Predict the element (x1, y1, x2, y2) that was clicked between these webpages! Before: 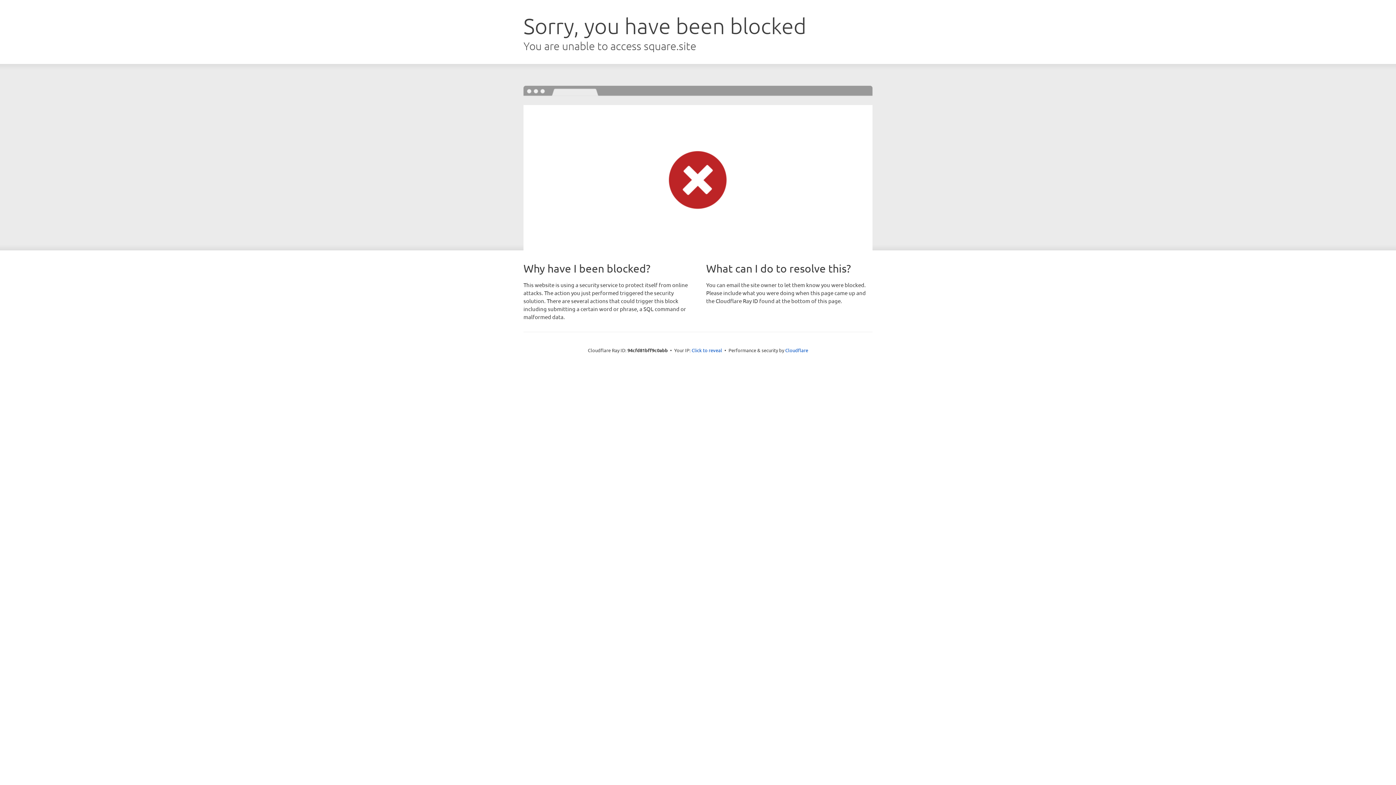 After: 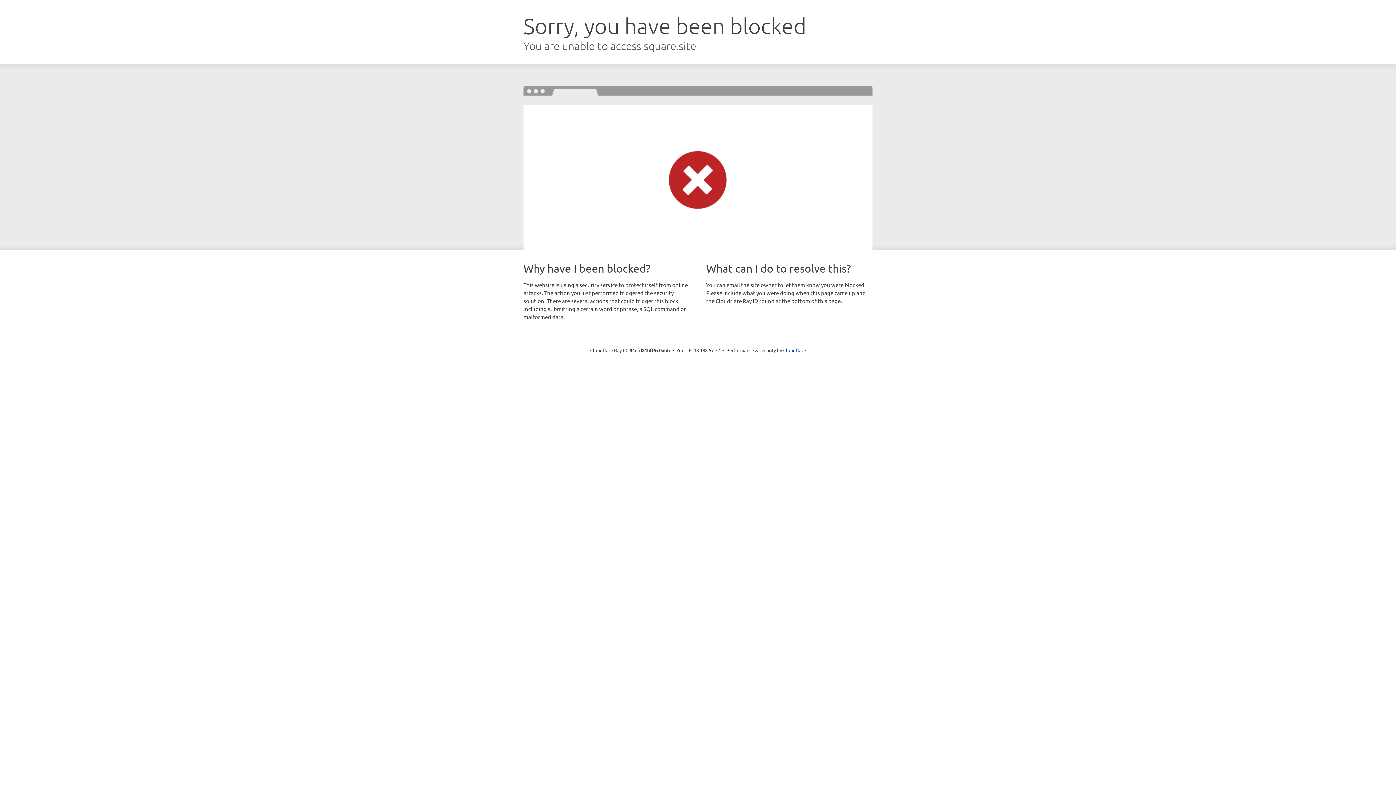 Action: bbox: (691, 346, 722, 353) label: Click to reveal